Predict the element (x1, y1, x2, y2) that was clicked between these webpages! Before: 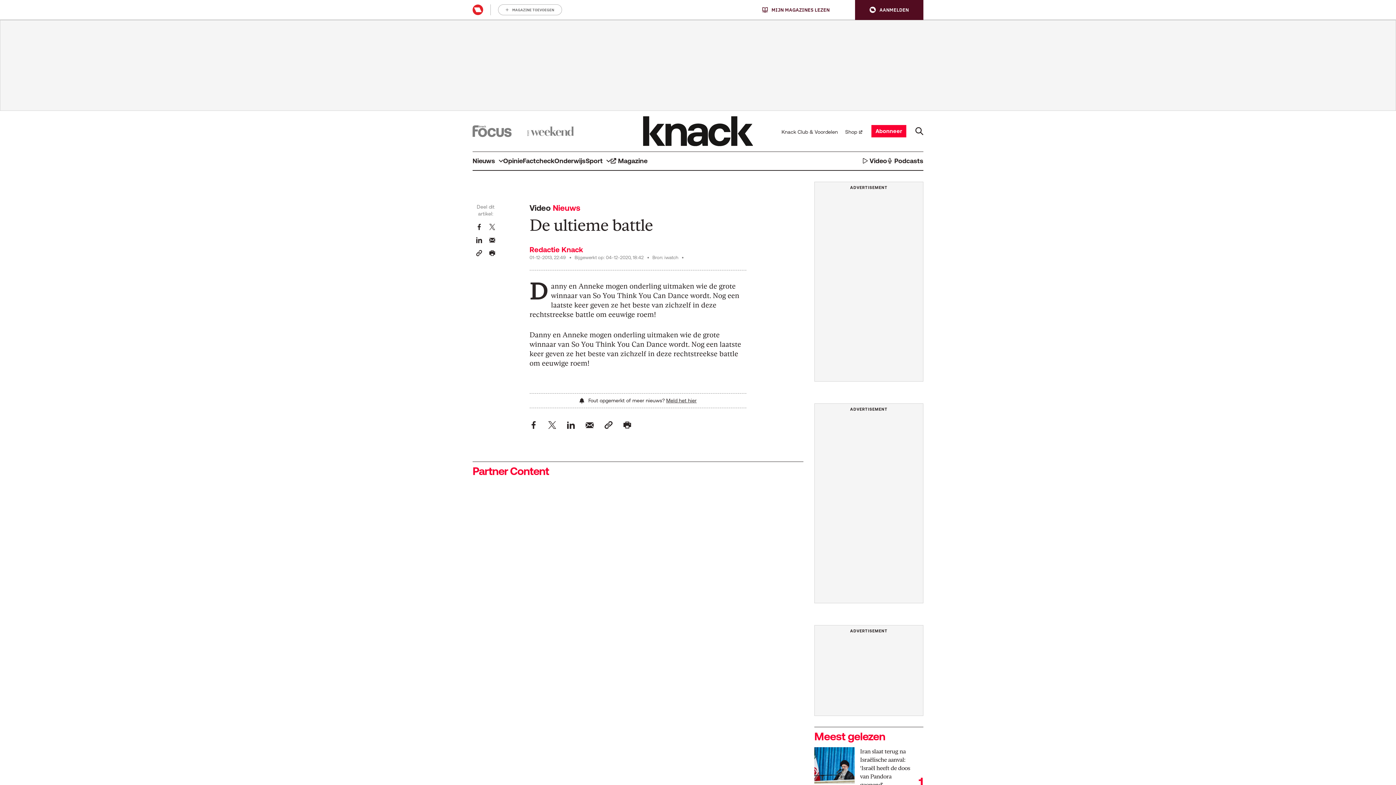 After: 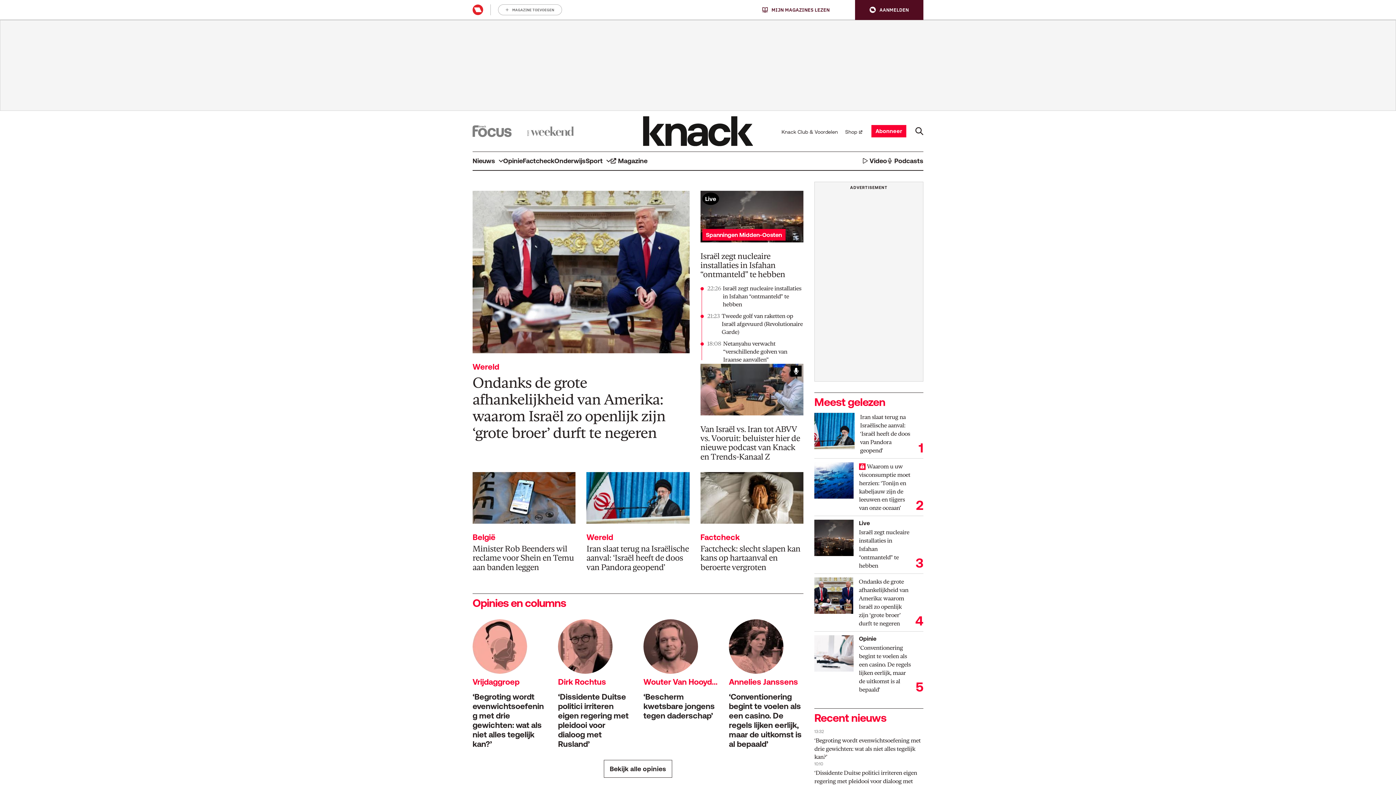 Action: label: Nieuws bbox: (472, 151, 503, 170)